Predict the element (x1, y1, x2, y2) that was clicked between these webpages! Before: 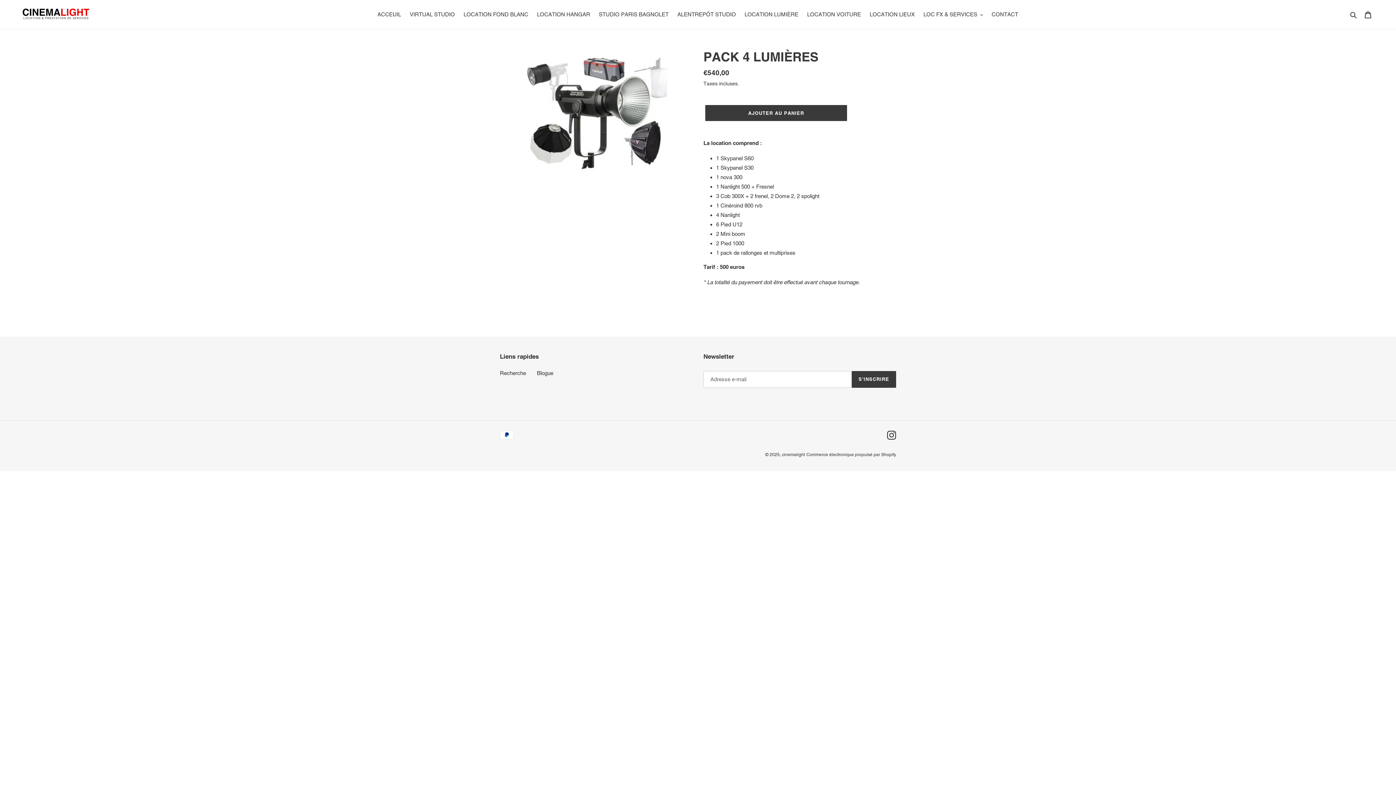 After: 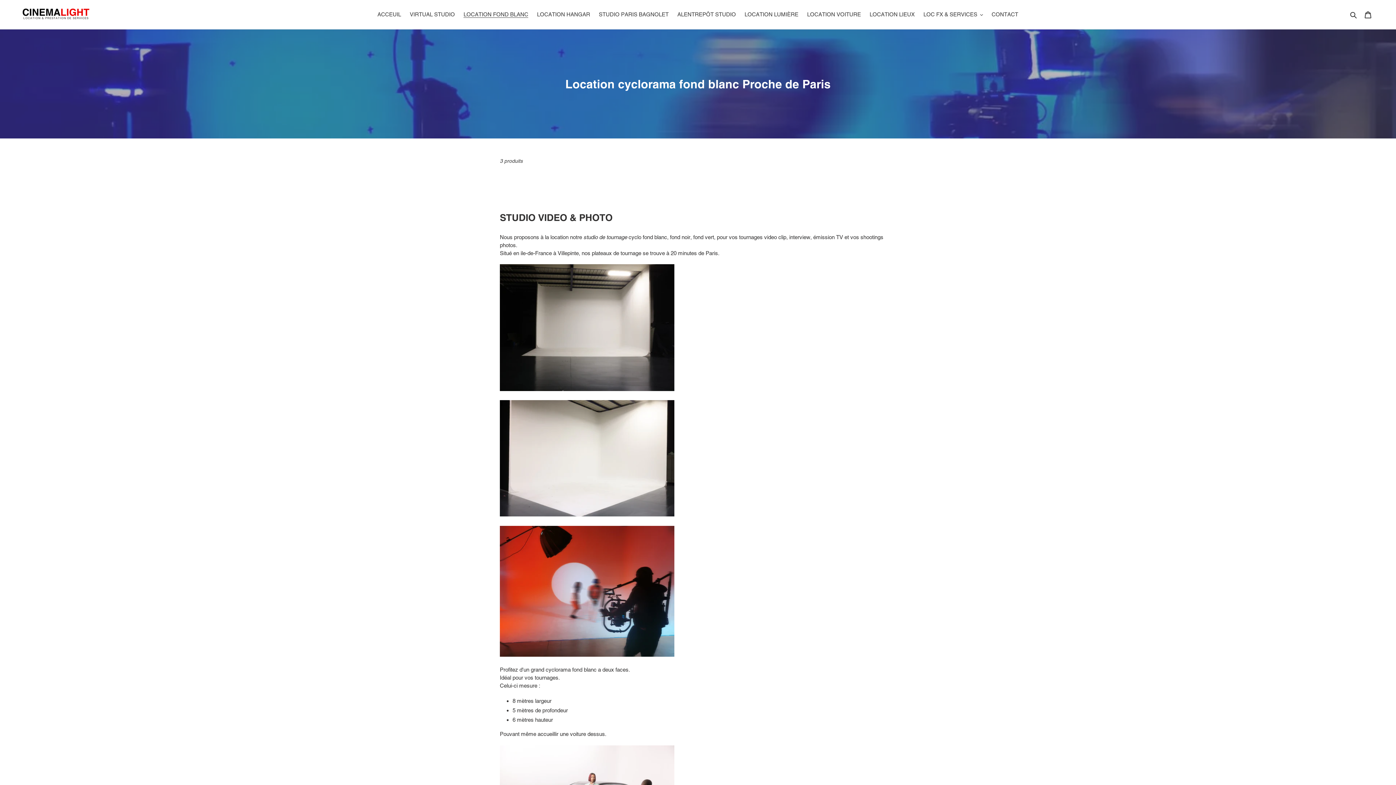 Action: bbox: (460, 9, 532, 19) label: LOCATION FOND BLANC